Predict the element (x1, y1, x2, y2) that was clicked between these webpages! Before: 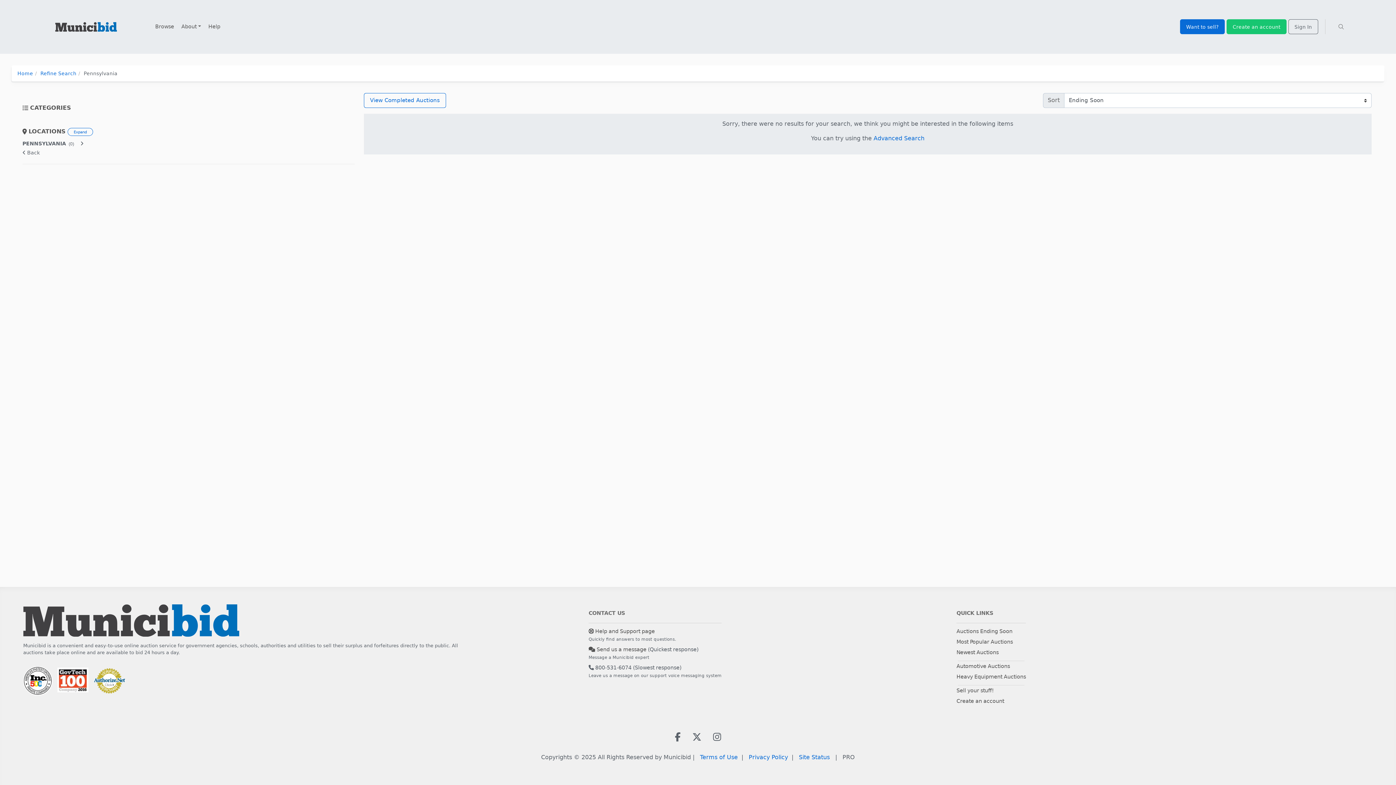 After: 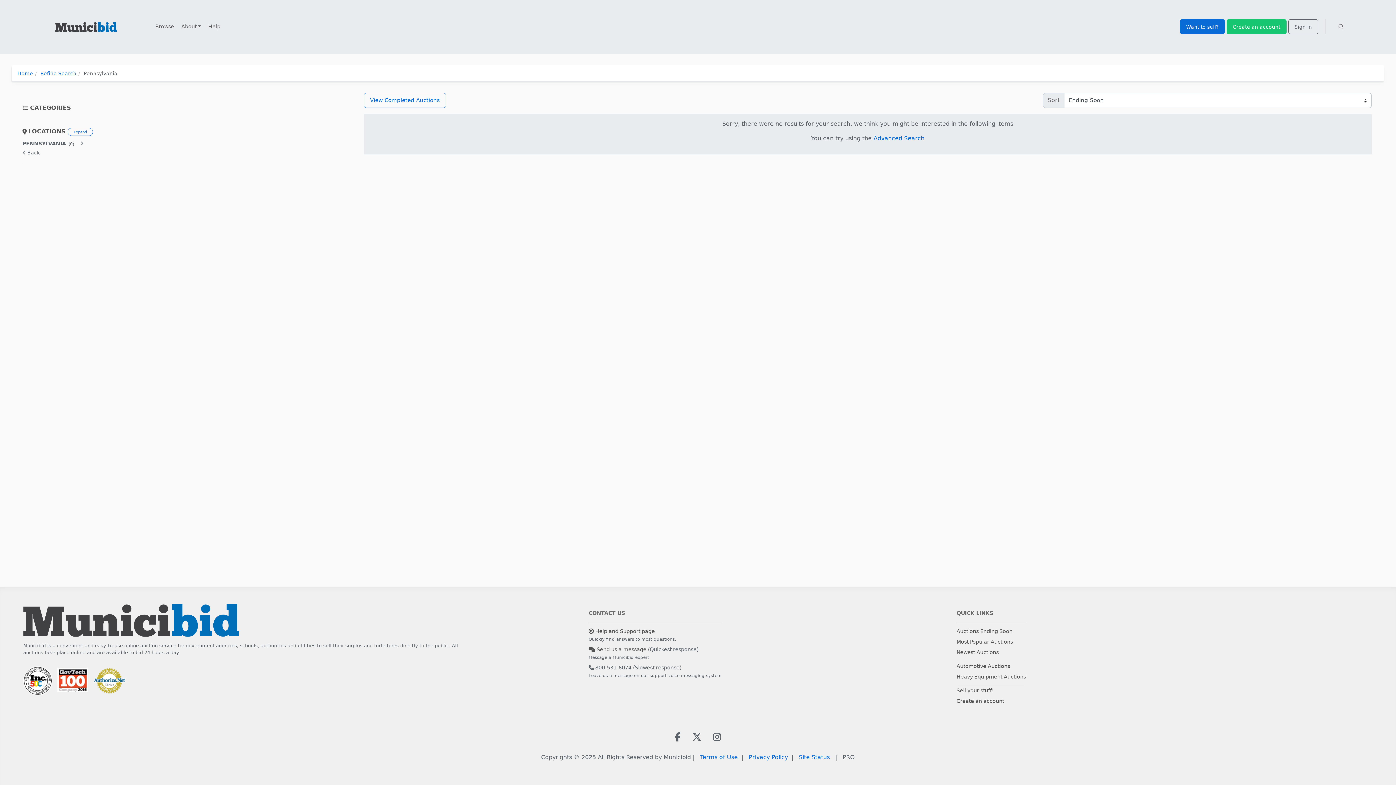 Action: bbox: (204, 18, 224, 35) label: Help